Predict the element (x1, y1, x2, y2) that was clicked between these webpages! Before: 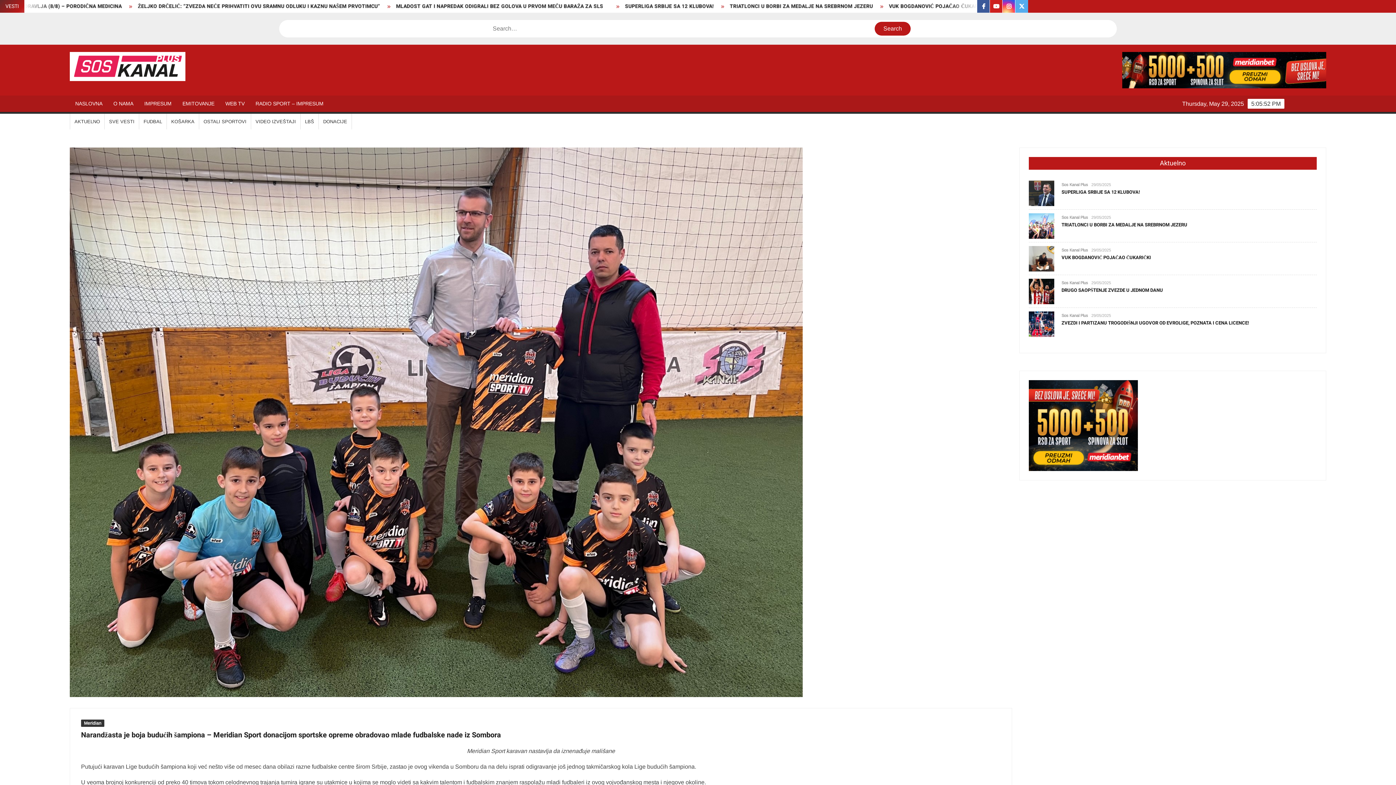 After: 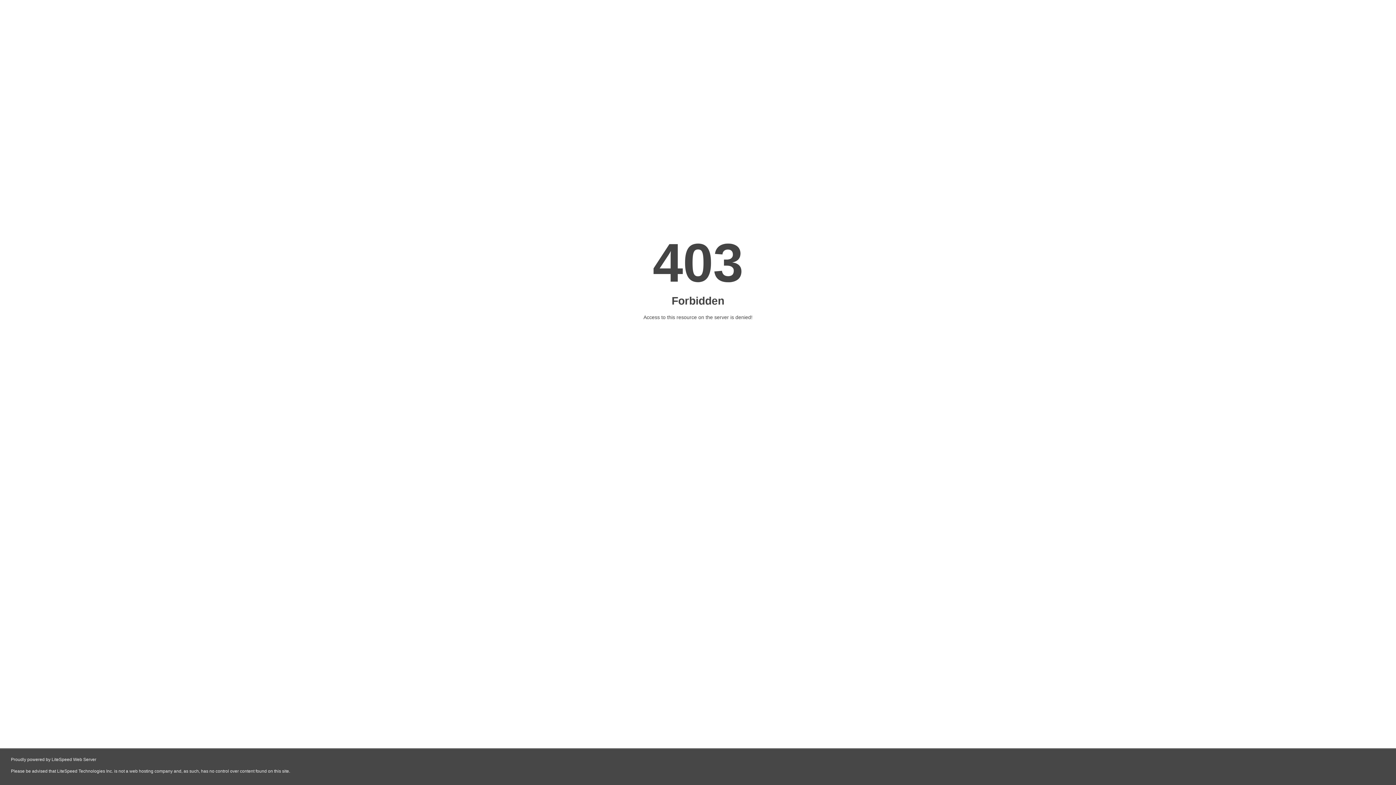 Action: bbox: (300, 113, 318, 129) label: LBŠ